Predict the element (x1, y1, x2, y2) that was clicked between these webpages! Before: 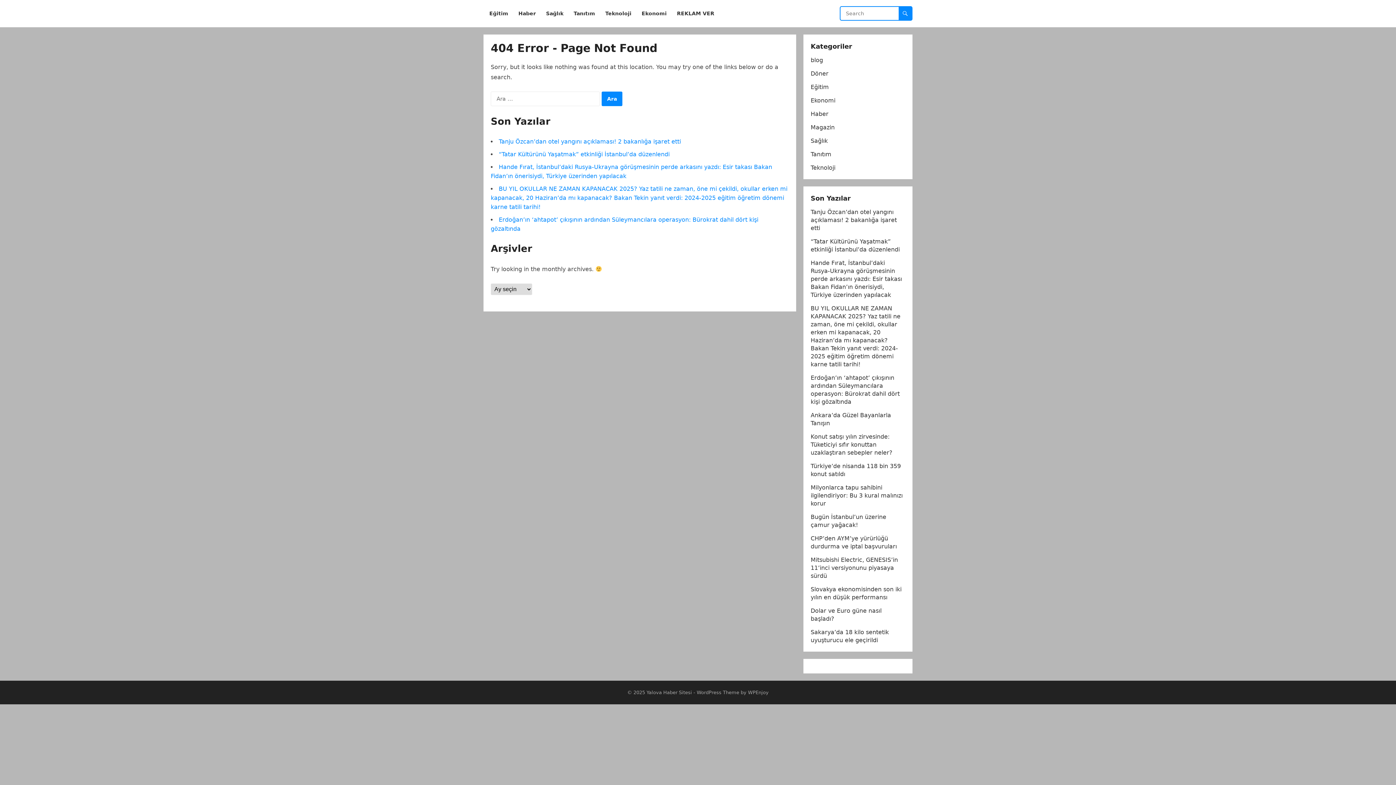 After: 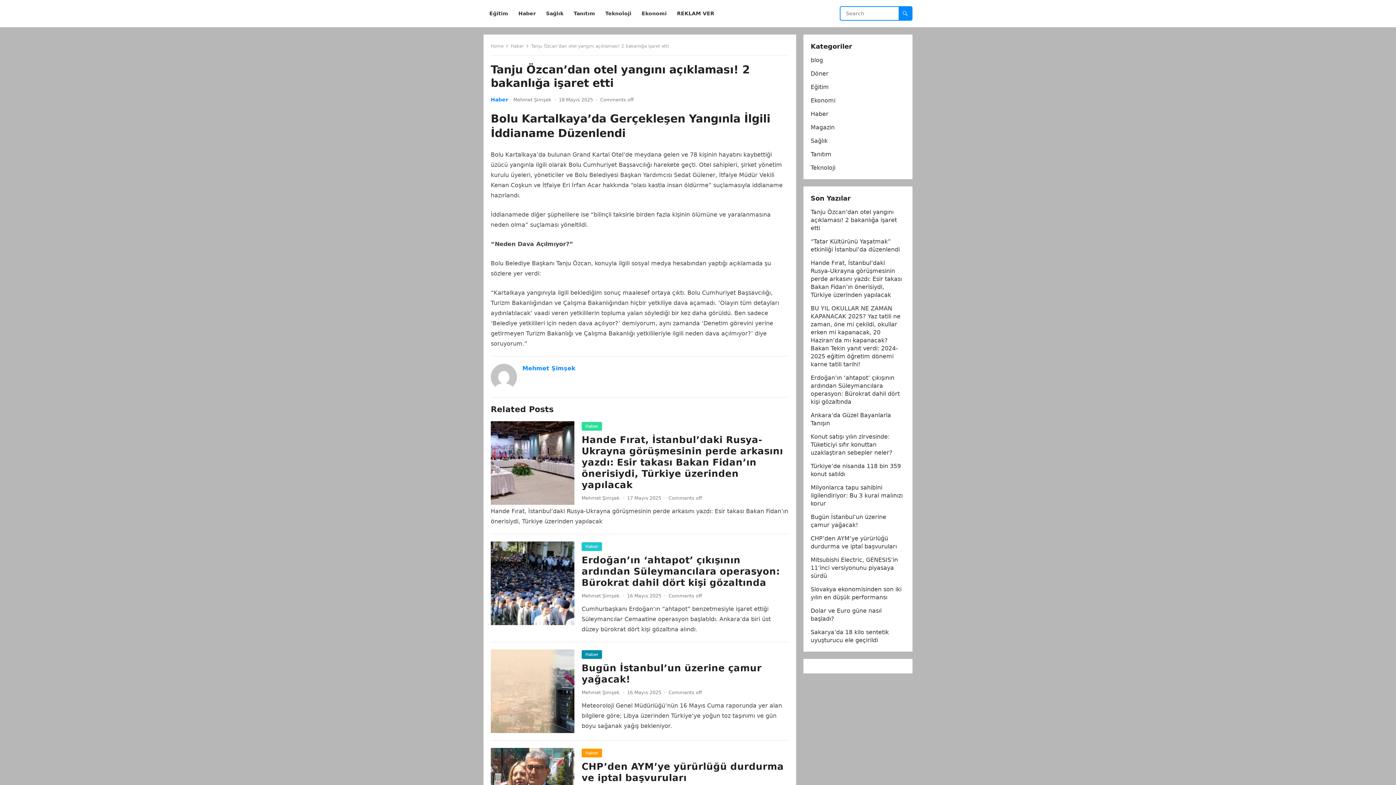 Action: bbox: (810, 208, 897, 231) label: Tanju Özcan’dan otel yangını açıklaması! 2 bakanlığa işaret etti